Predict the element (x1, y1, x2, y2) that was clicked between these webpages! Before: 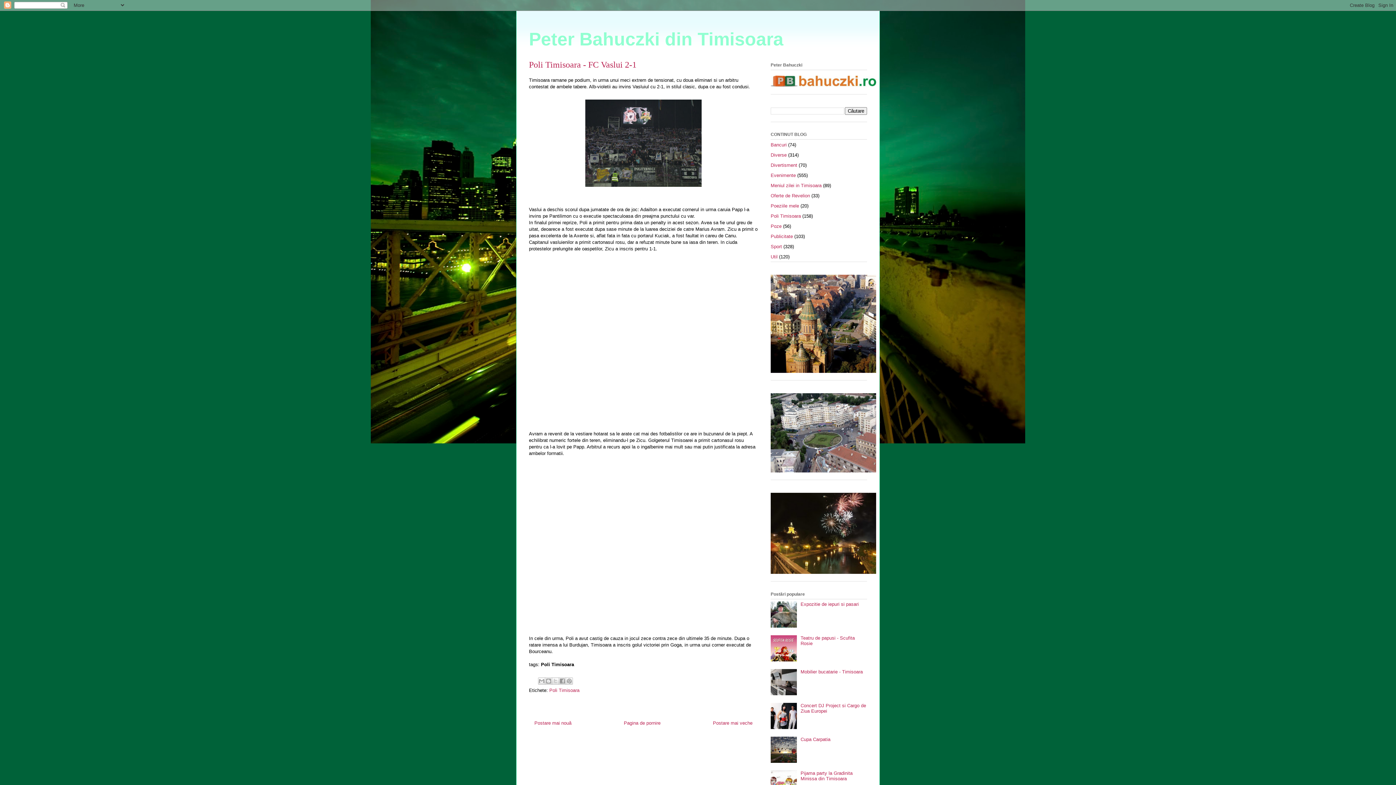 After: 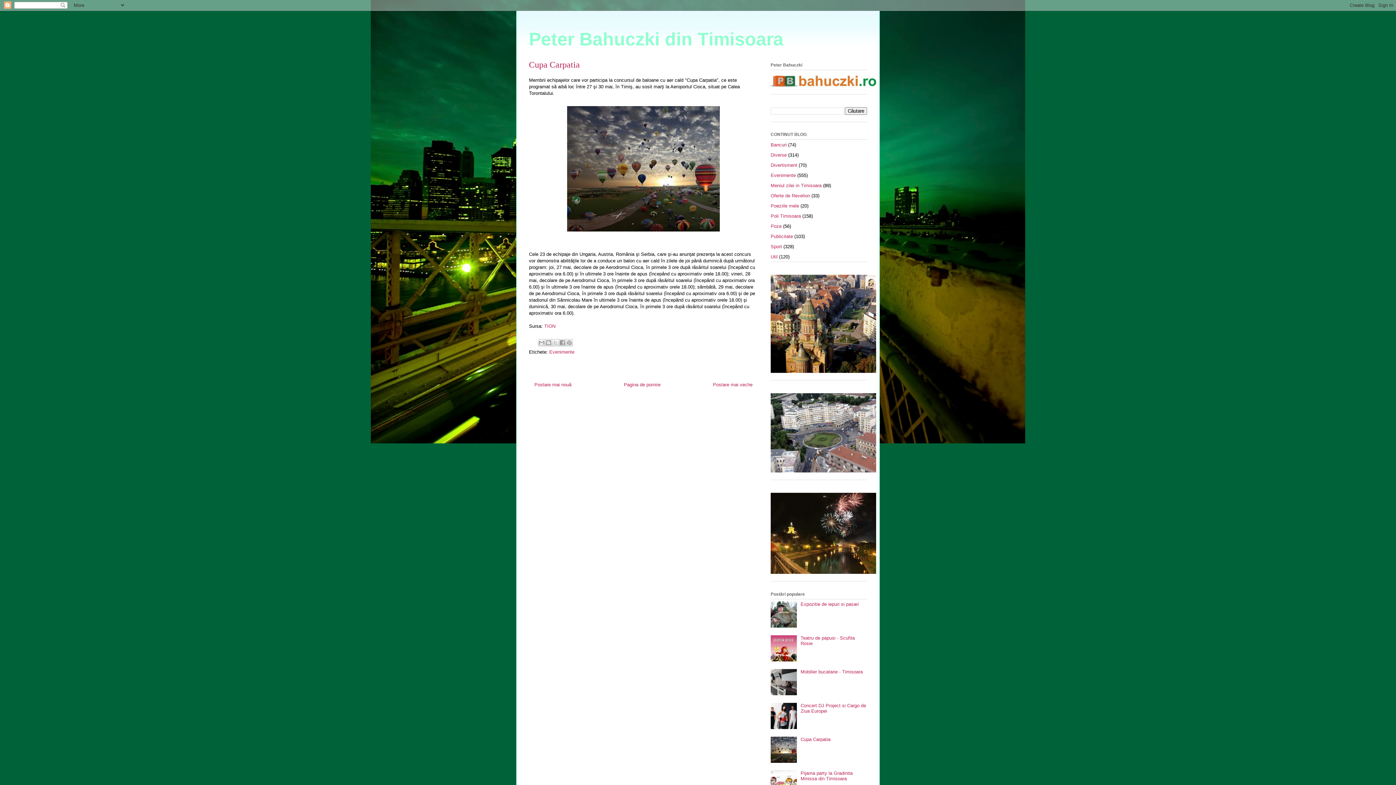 Action: bbox: (800, 737, 830, 742) label: Cupa Carpatia